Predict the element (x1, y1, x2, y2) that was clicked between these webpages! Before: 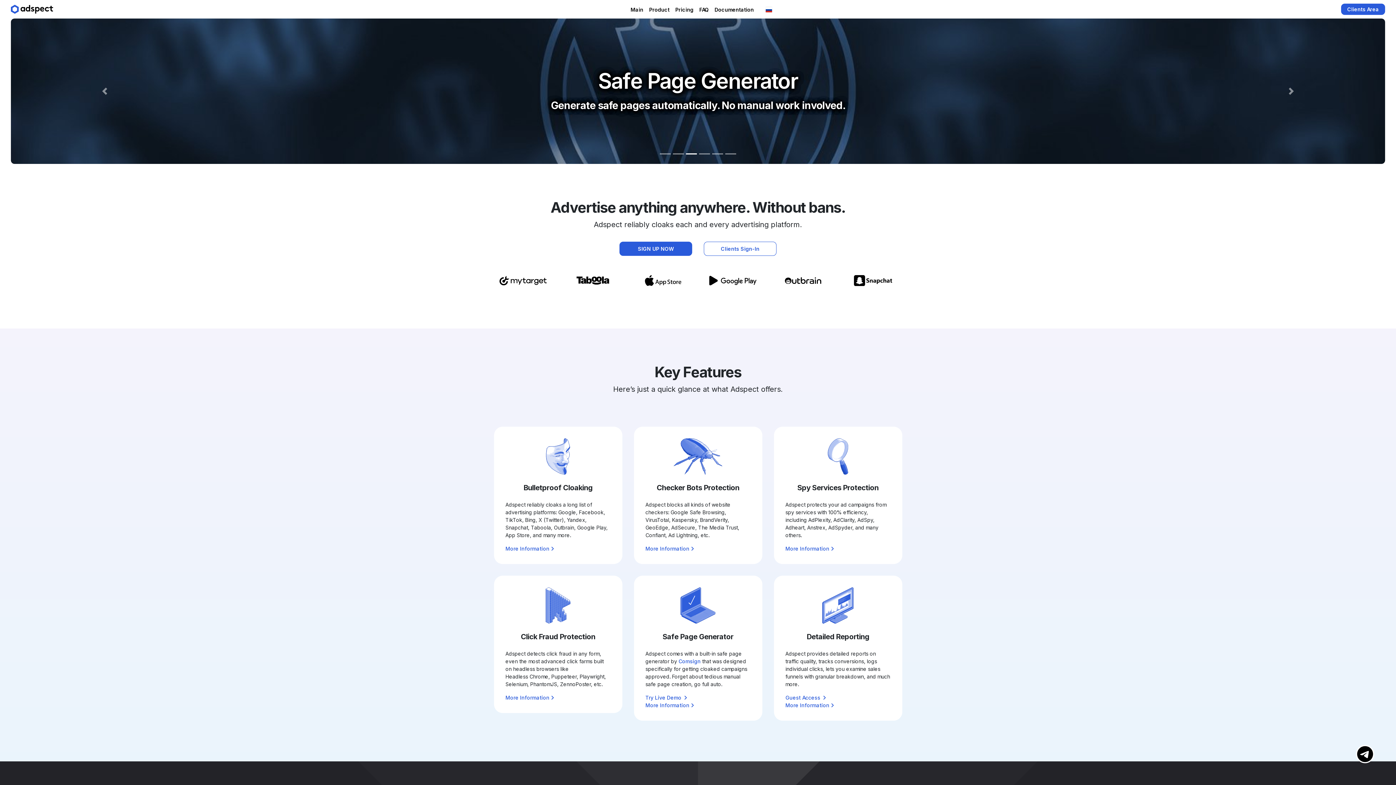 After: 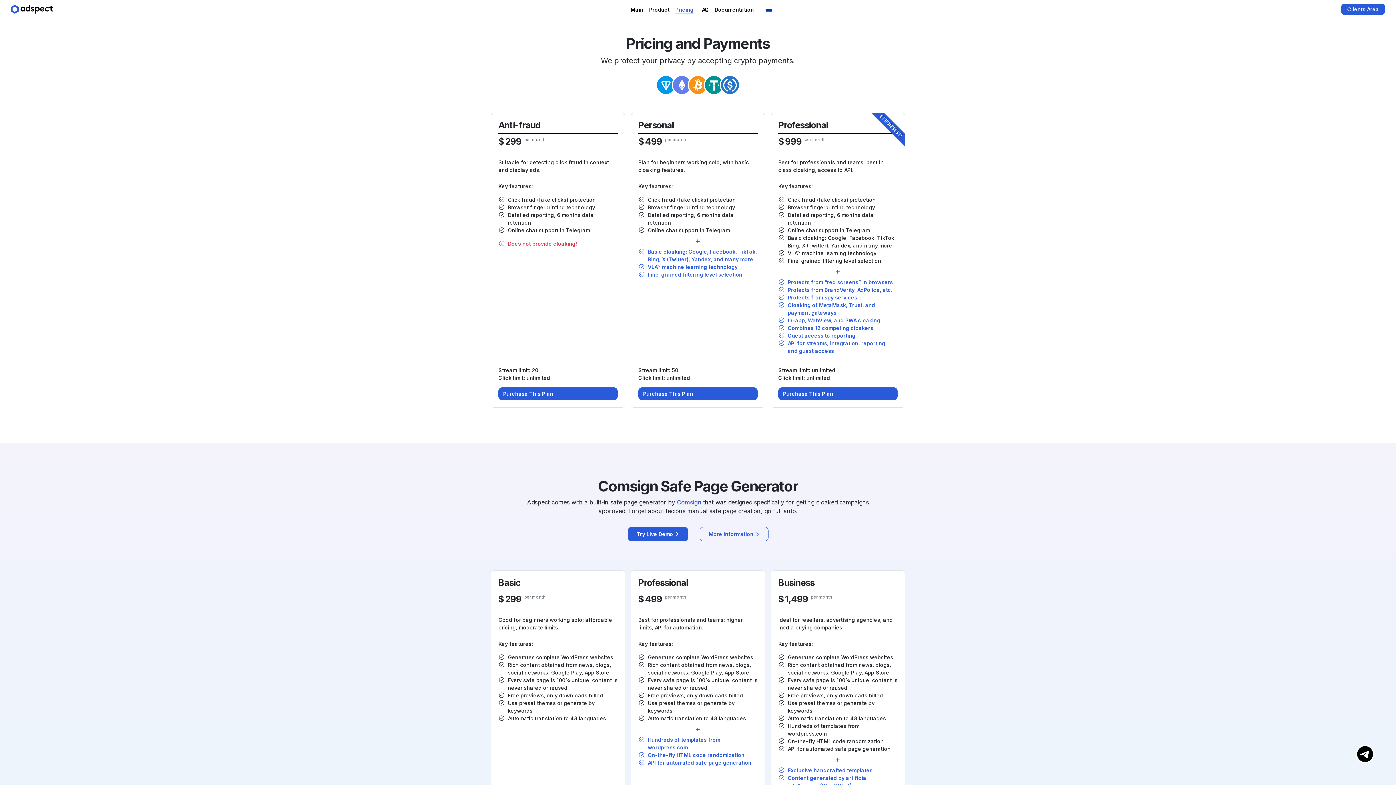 Action: bbox: (675, 3, 693, 14) label: Pricing